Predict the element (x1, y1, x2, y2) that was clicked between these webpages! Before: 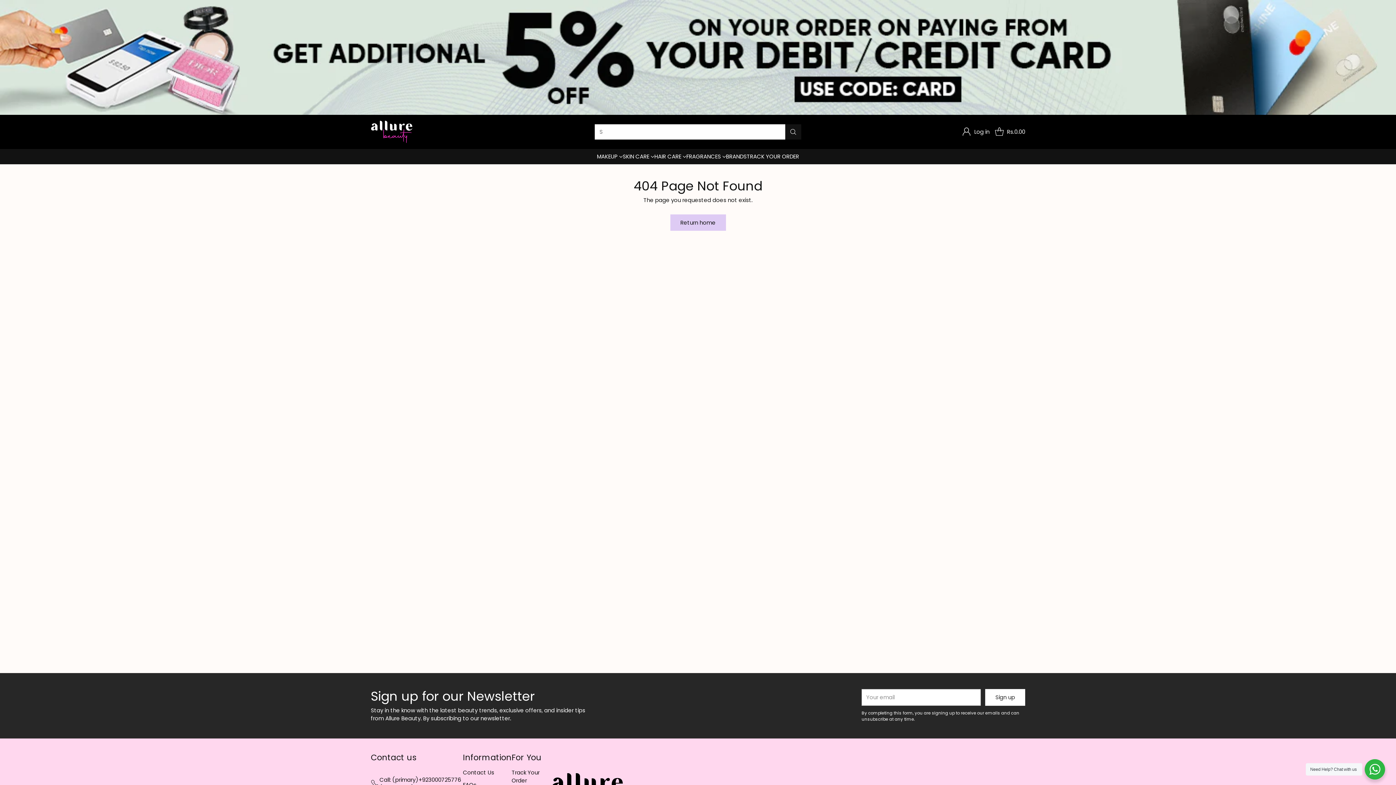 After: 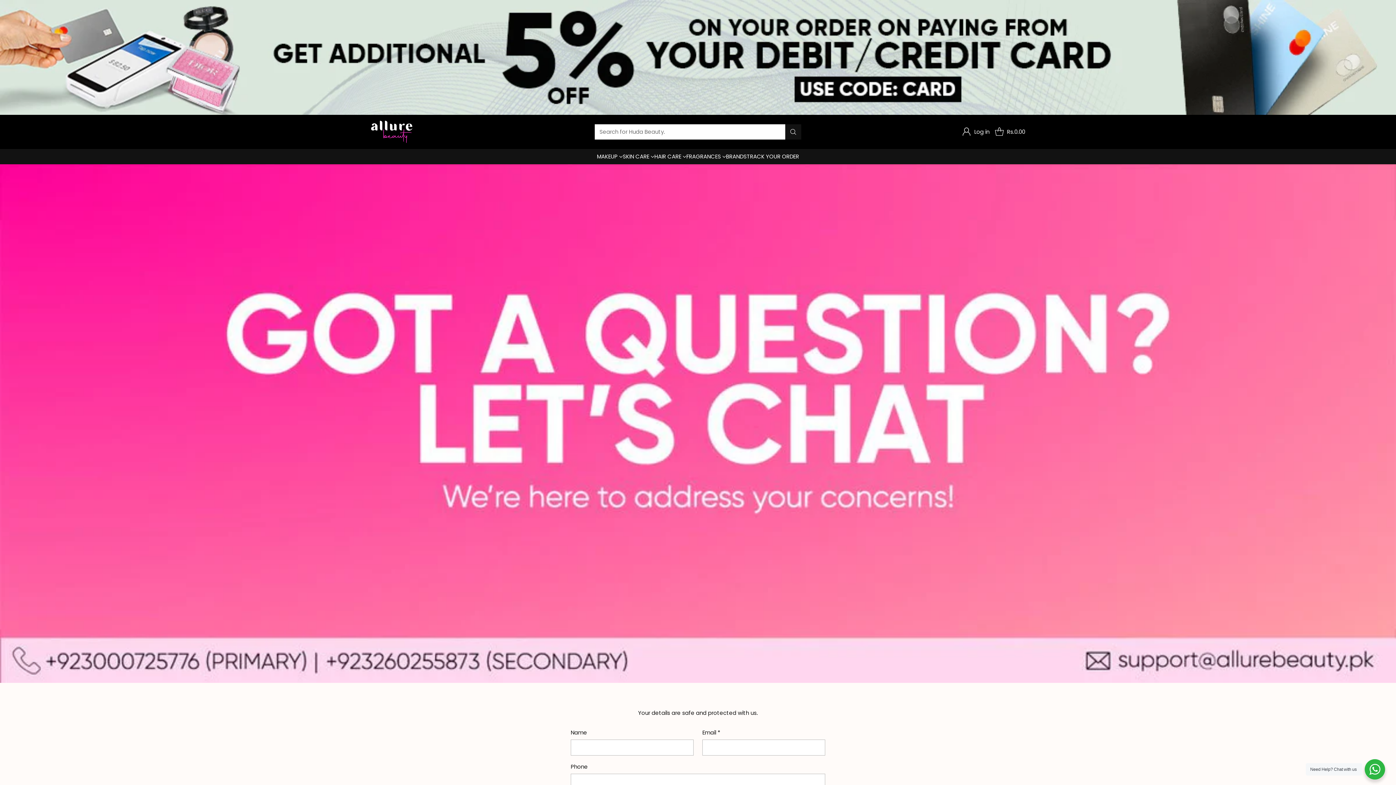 Action: label: Contact Us bbox: (463, 769, 494, 776)